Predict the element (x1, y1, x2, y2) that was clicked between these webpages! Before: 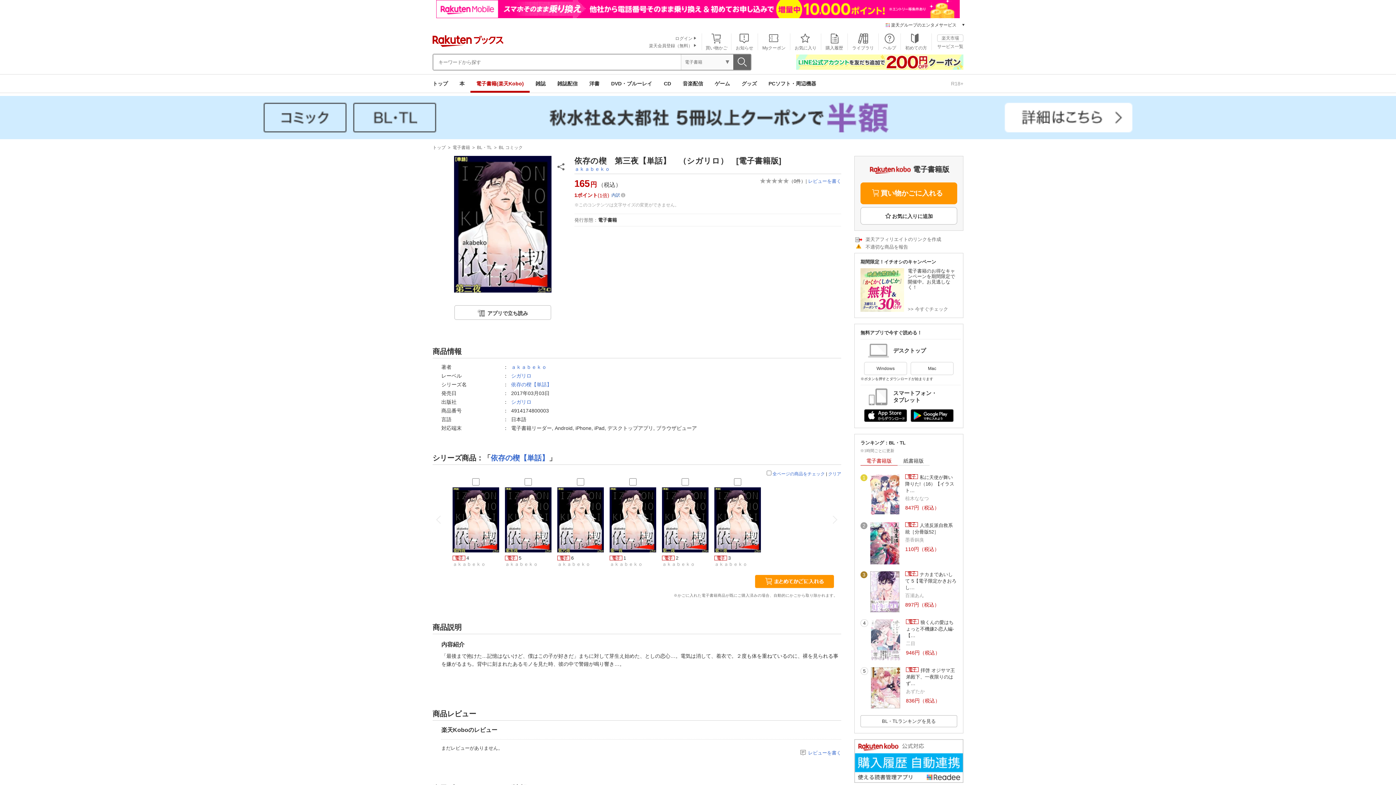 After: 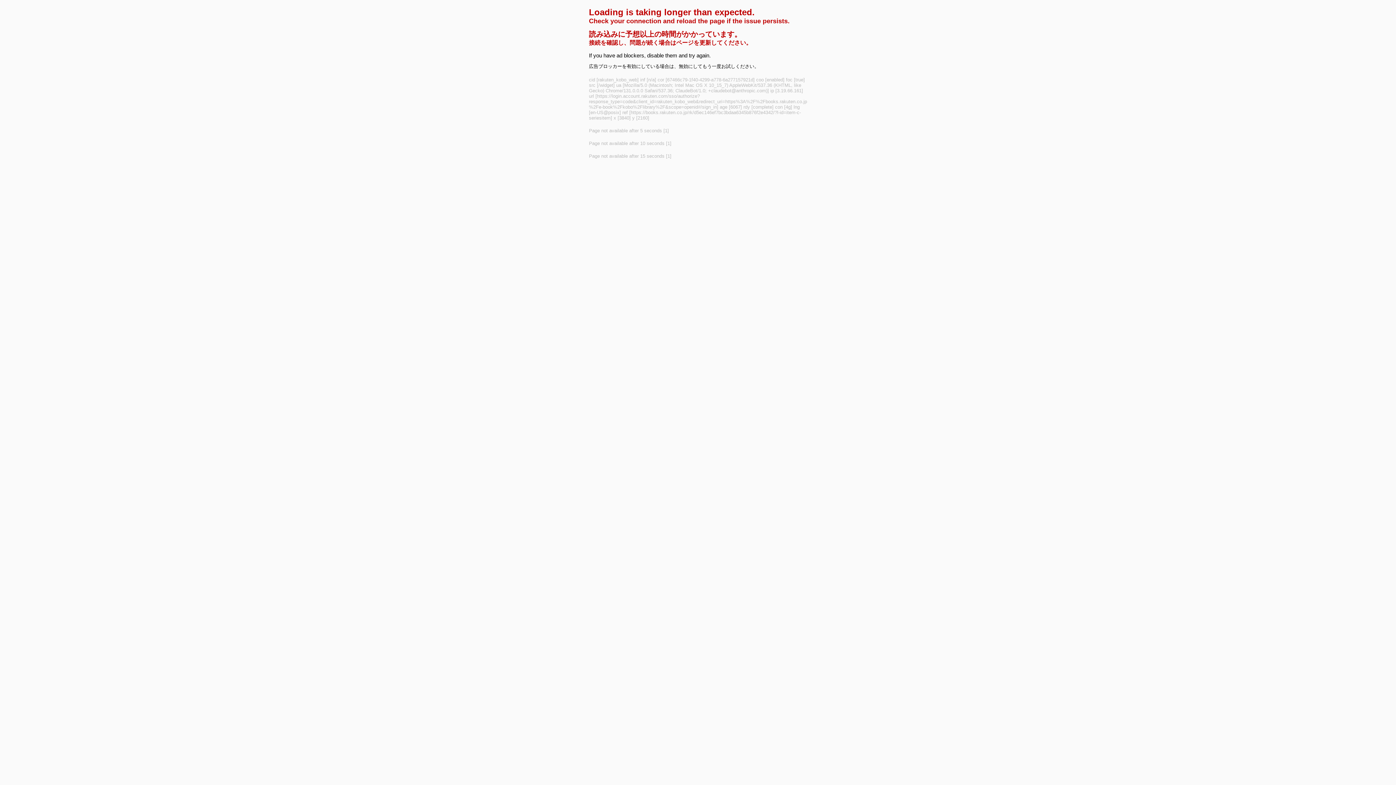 Action: bbox: (848, 34, 877, 50) label: ライブラリ